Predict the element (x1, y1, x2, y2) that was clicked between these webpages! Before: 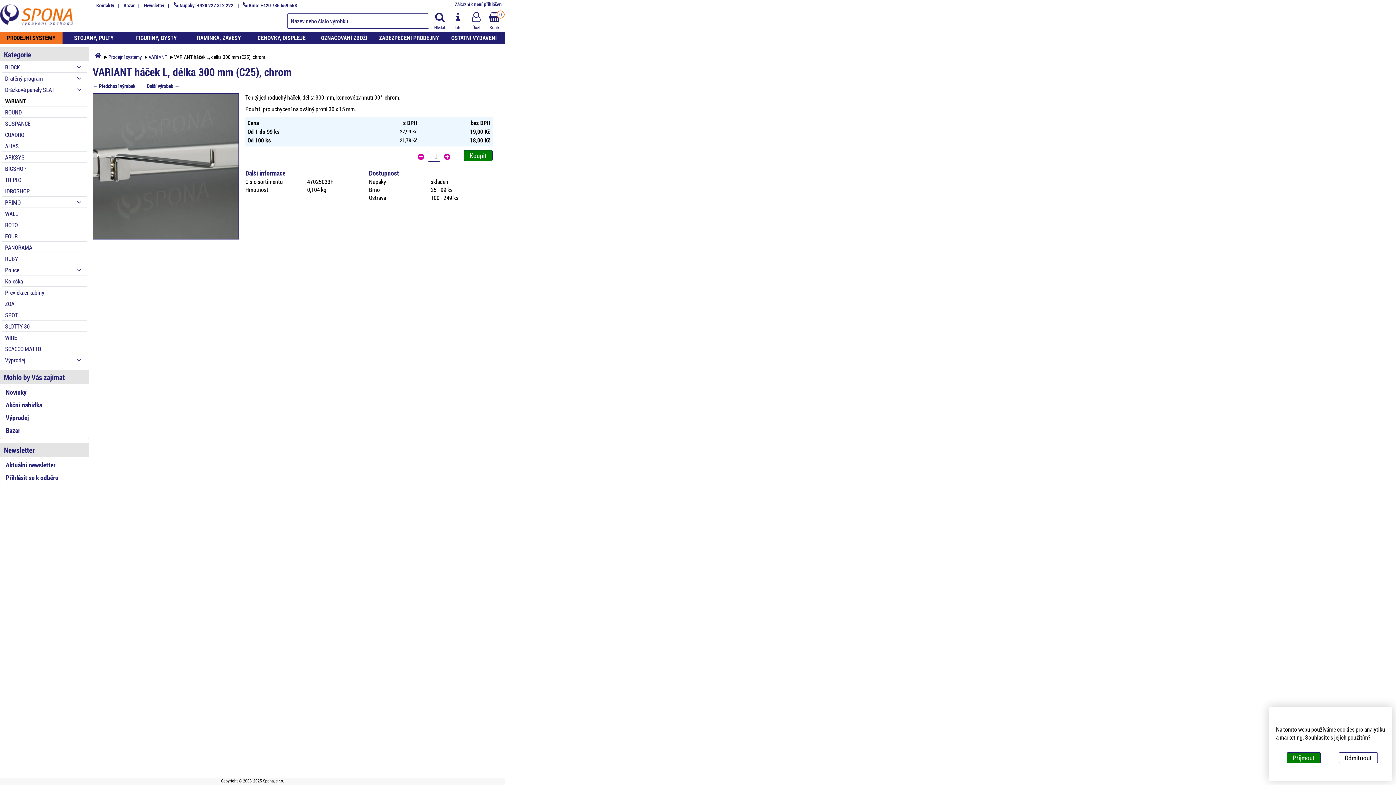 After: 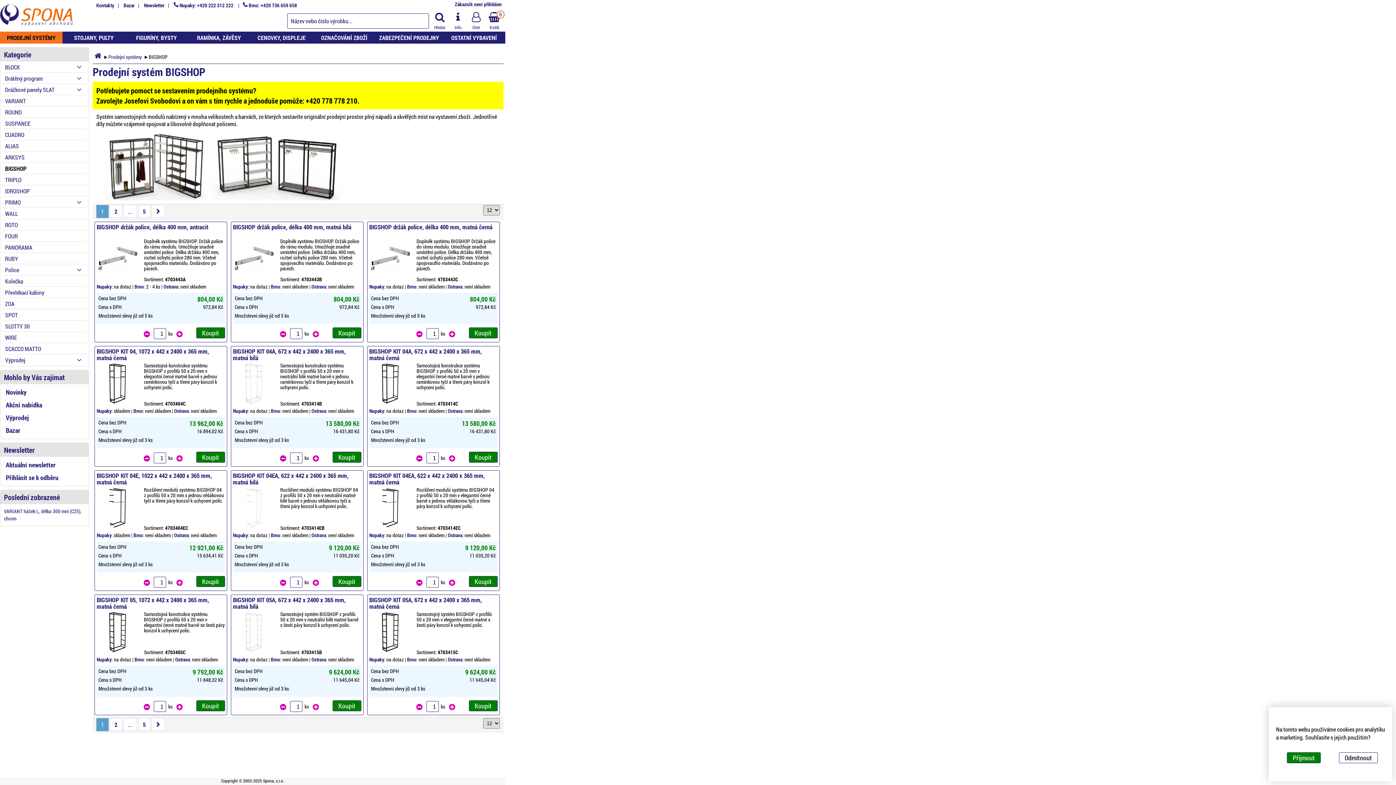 Action: label: 283 bbox: (5, 164, 26, 172)